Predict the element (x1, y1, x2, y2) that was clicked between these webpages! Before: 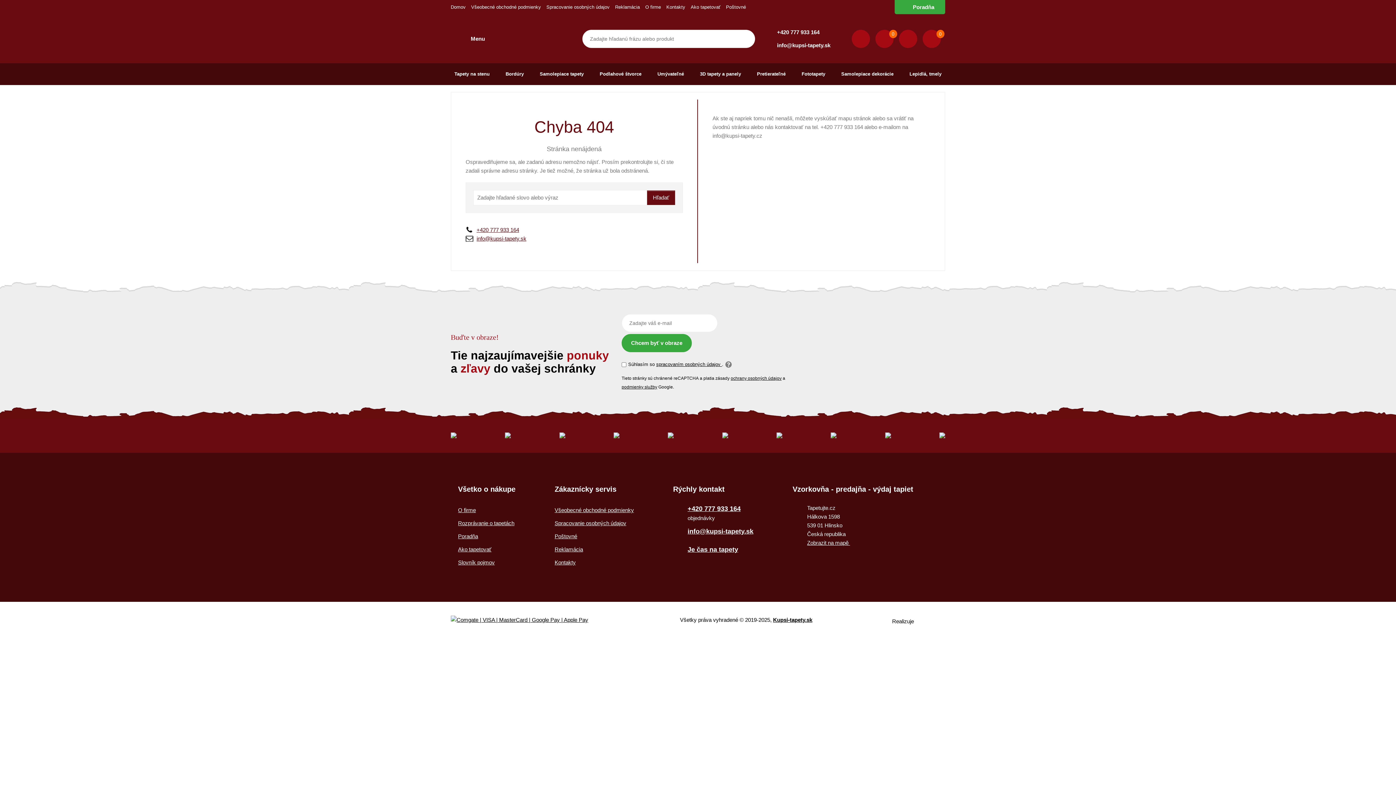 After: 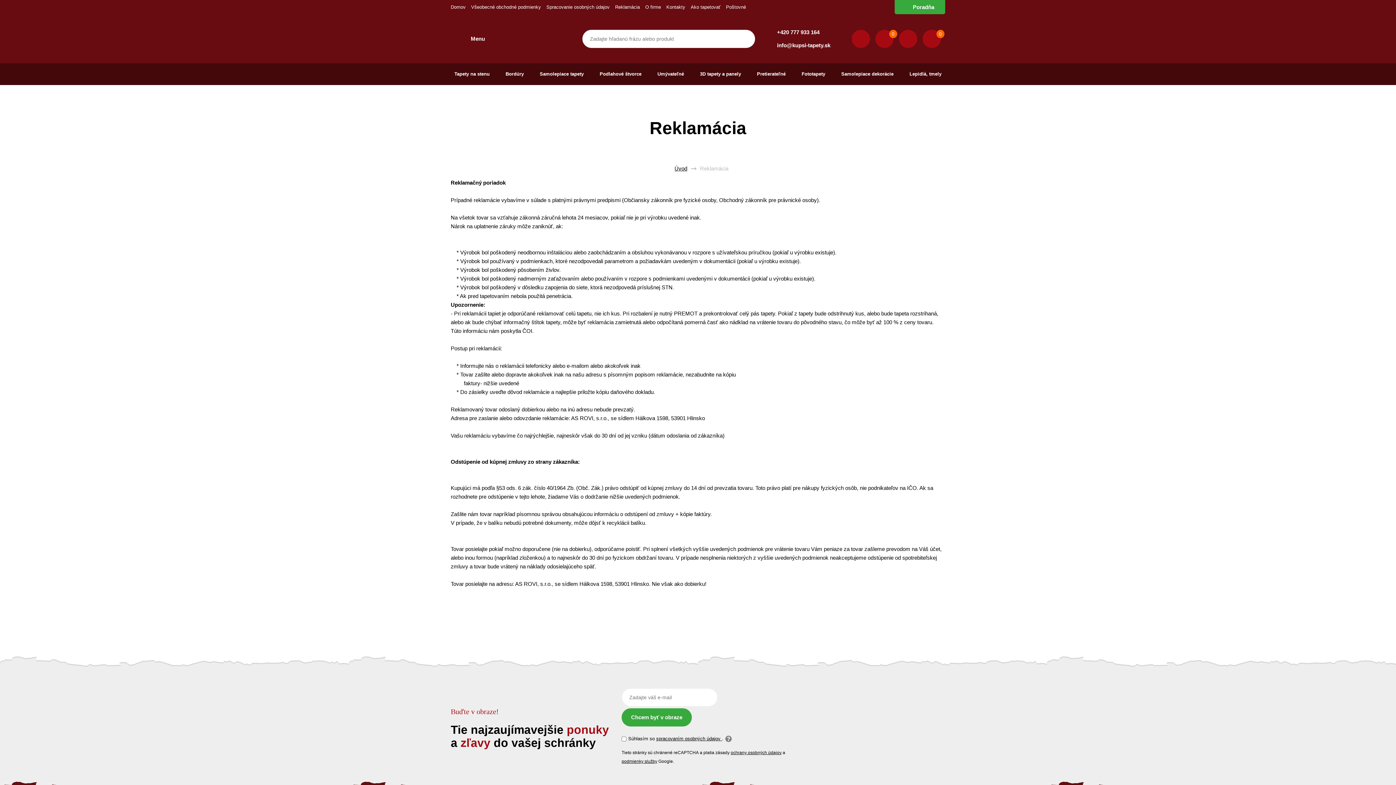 Action: bbox: (554, 546, 583, 552) label: Reklamácia